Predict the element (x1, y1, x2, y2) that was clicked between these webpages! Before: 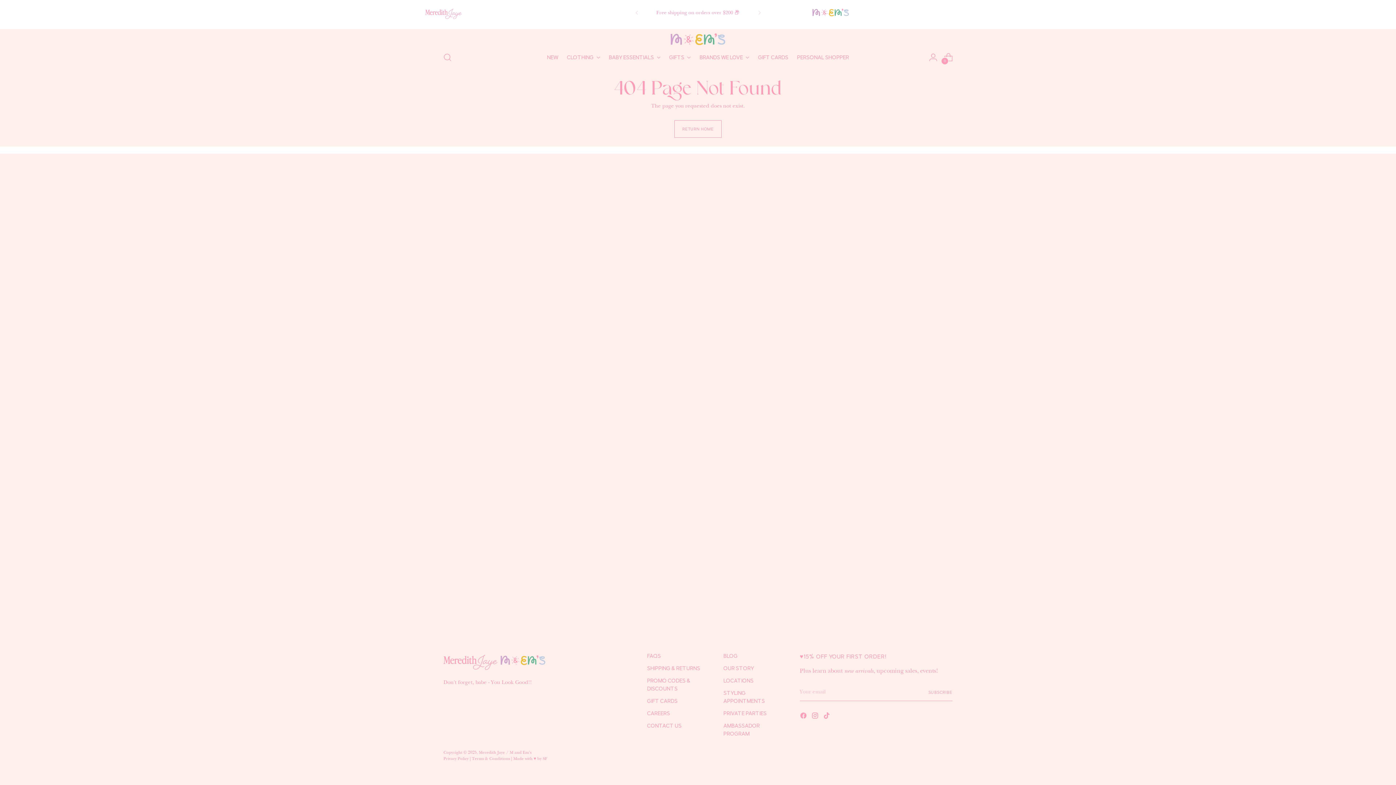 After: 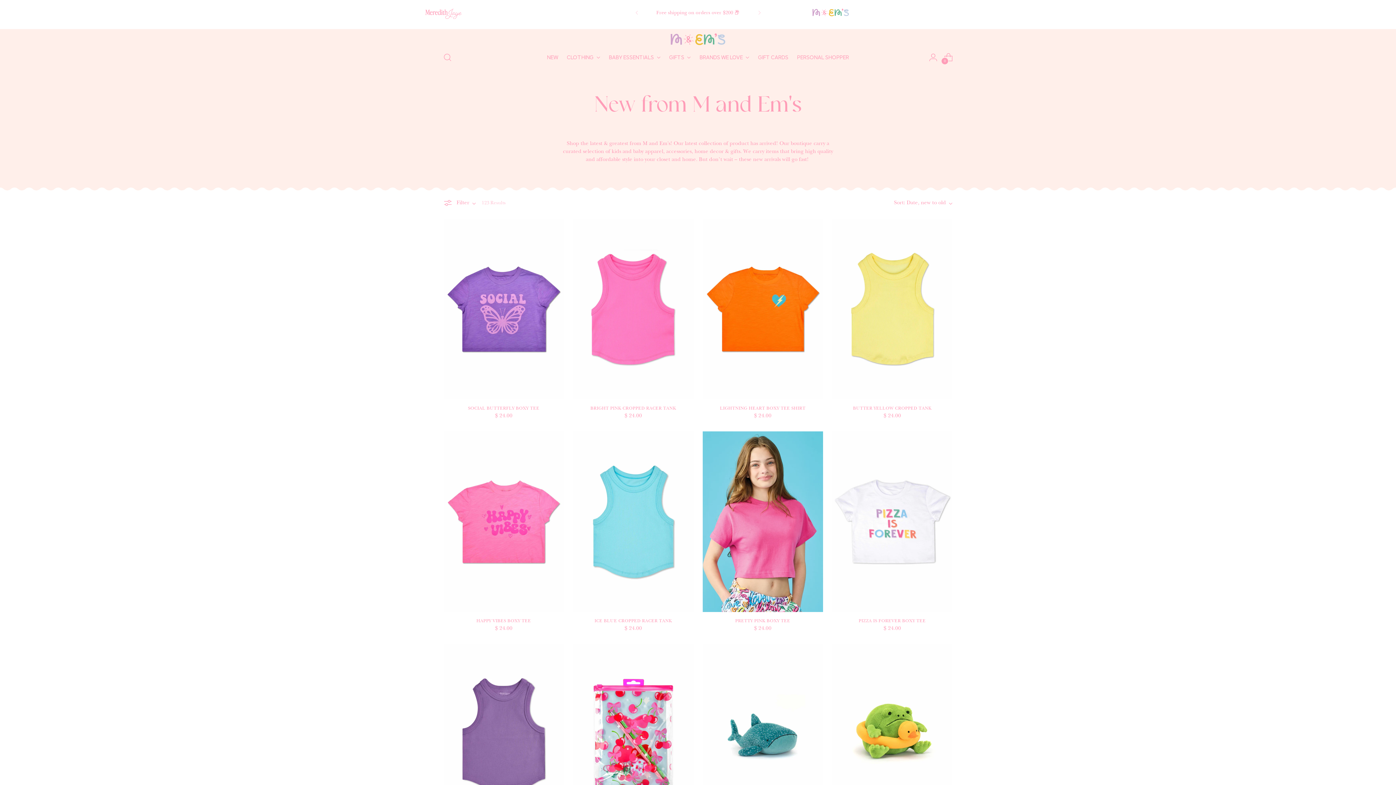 Action: bbox: (547, 49, 558, 65) label: NEW